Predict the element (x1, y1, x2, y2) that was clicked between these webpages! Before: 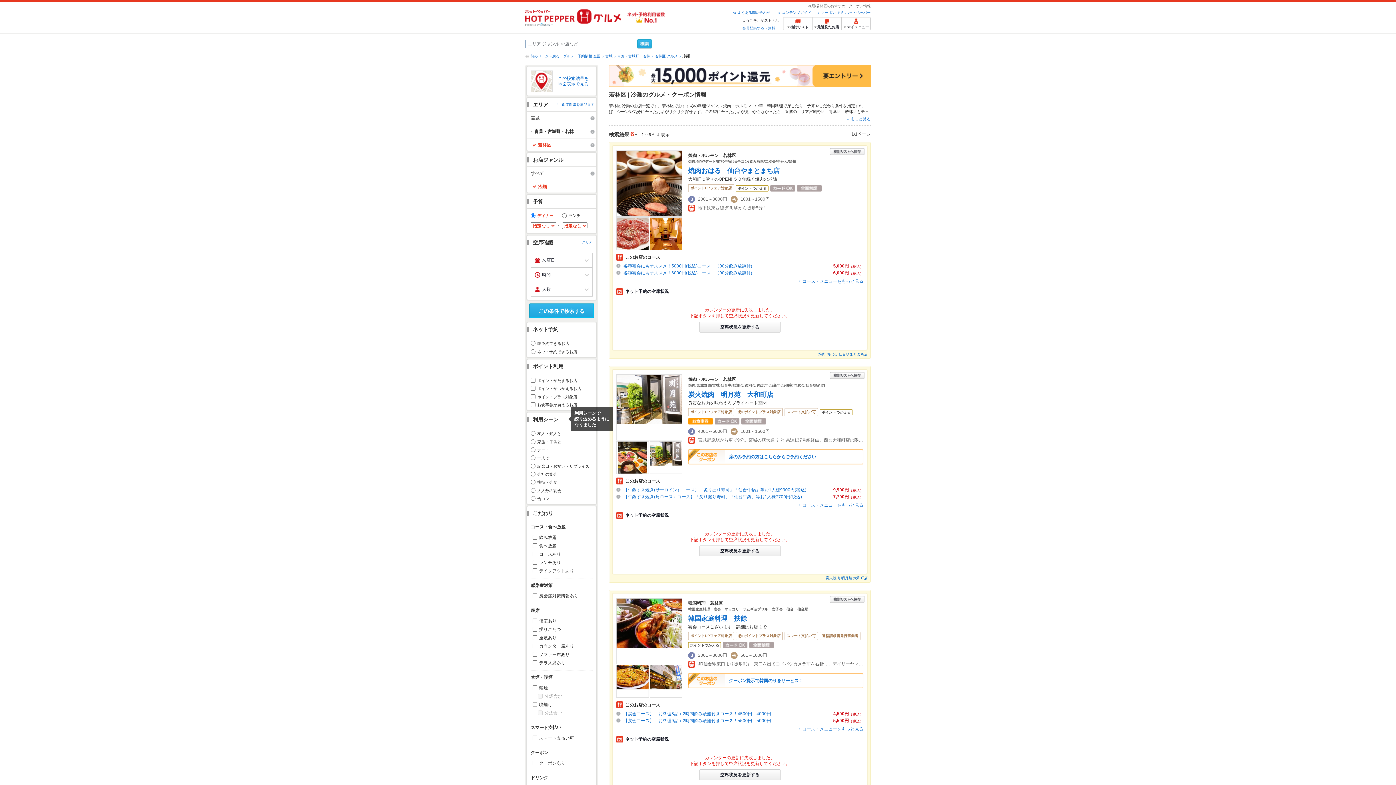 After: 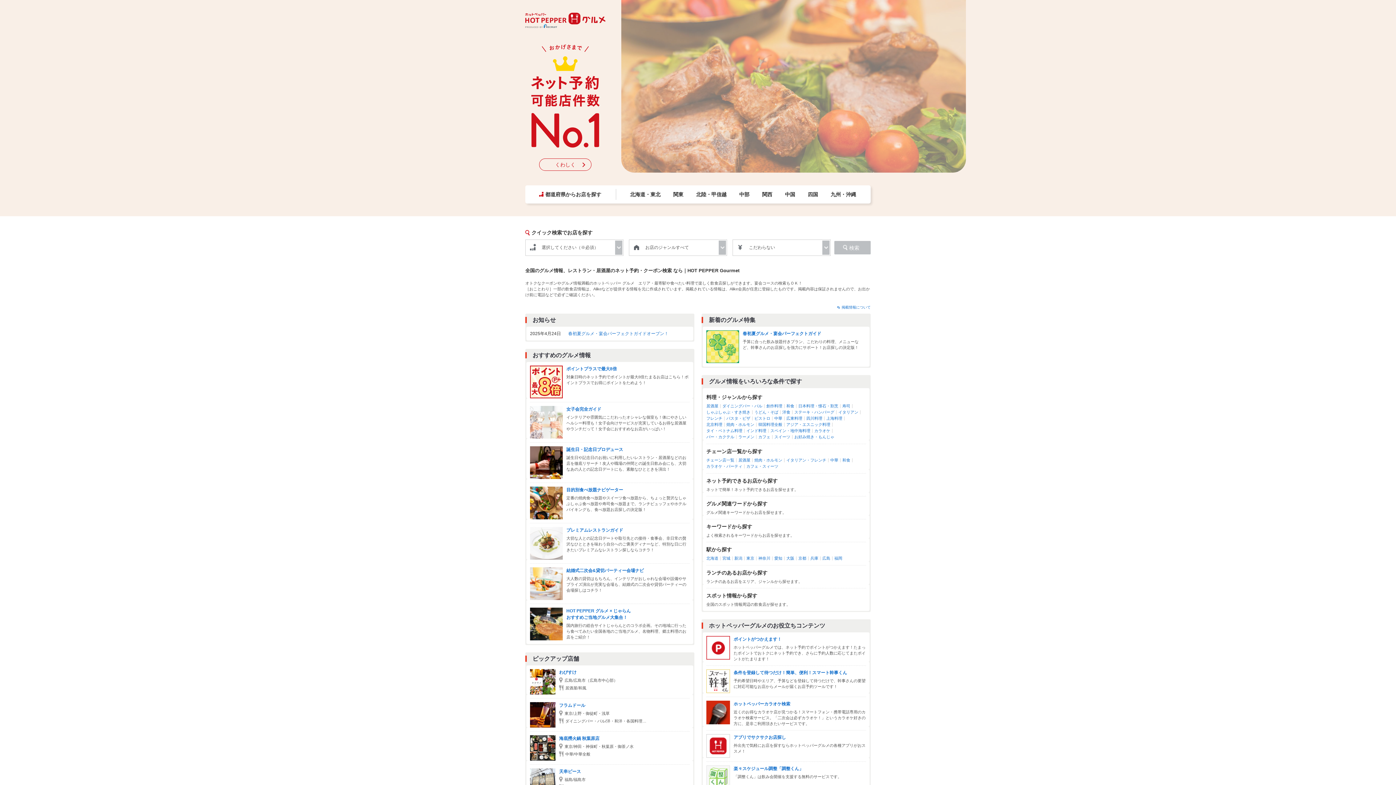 Action: bbox: (563, 54, 600, 58) label: グルメ・予約情報 全国